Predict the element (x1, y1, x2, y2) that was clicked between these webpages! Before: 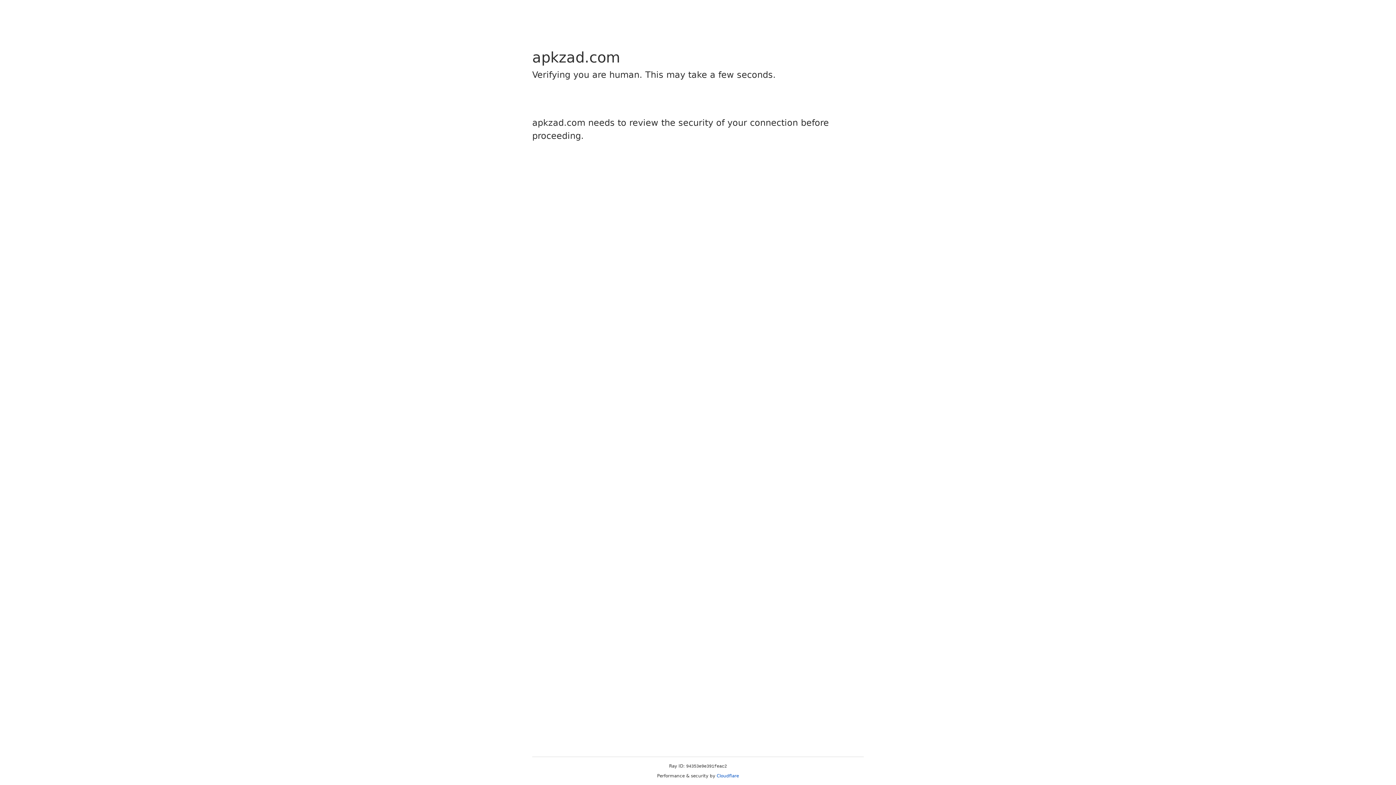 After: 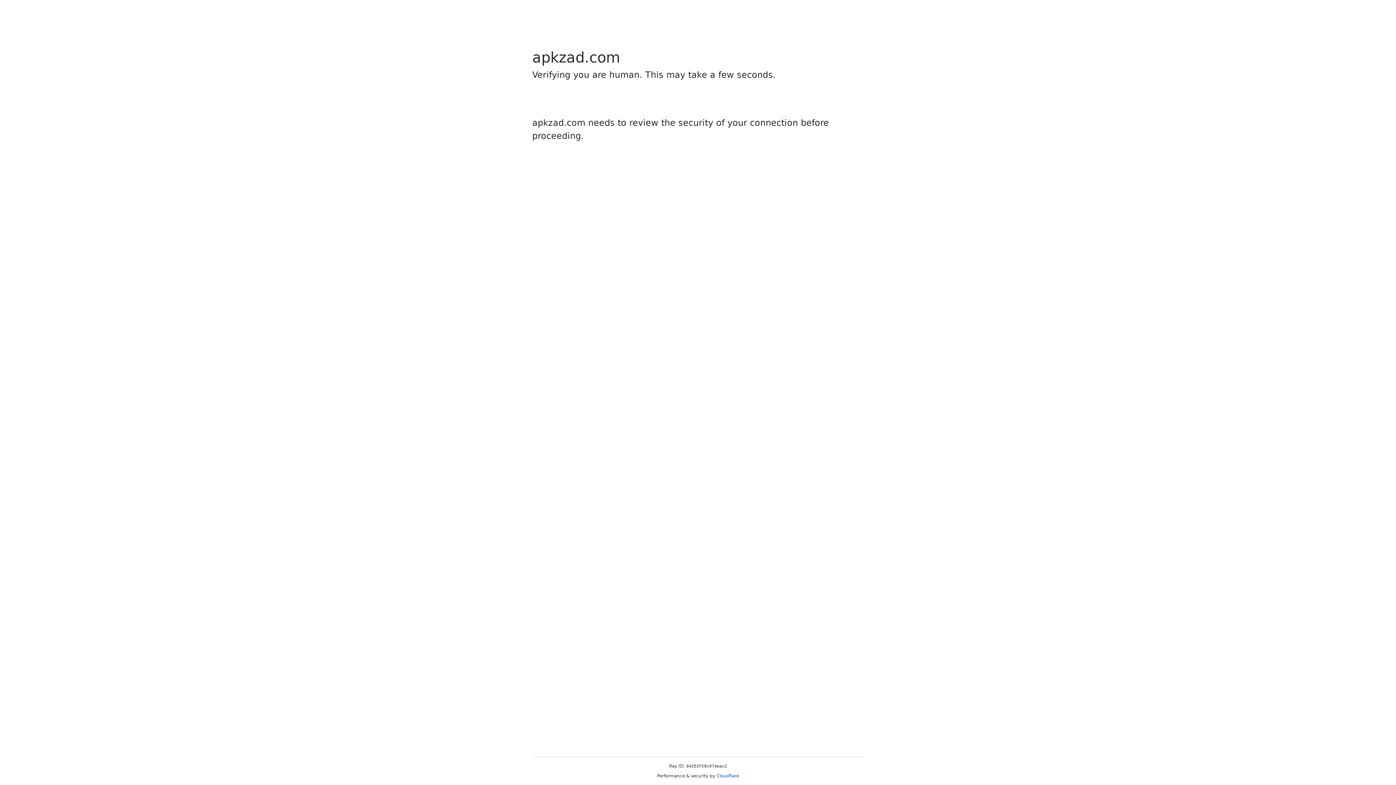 Action: label: Cloudflare bbox: (716, 773, 739, 778)